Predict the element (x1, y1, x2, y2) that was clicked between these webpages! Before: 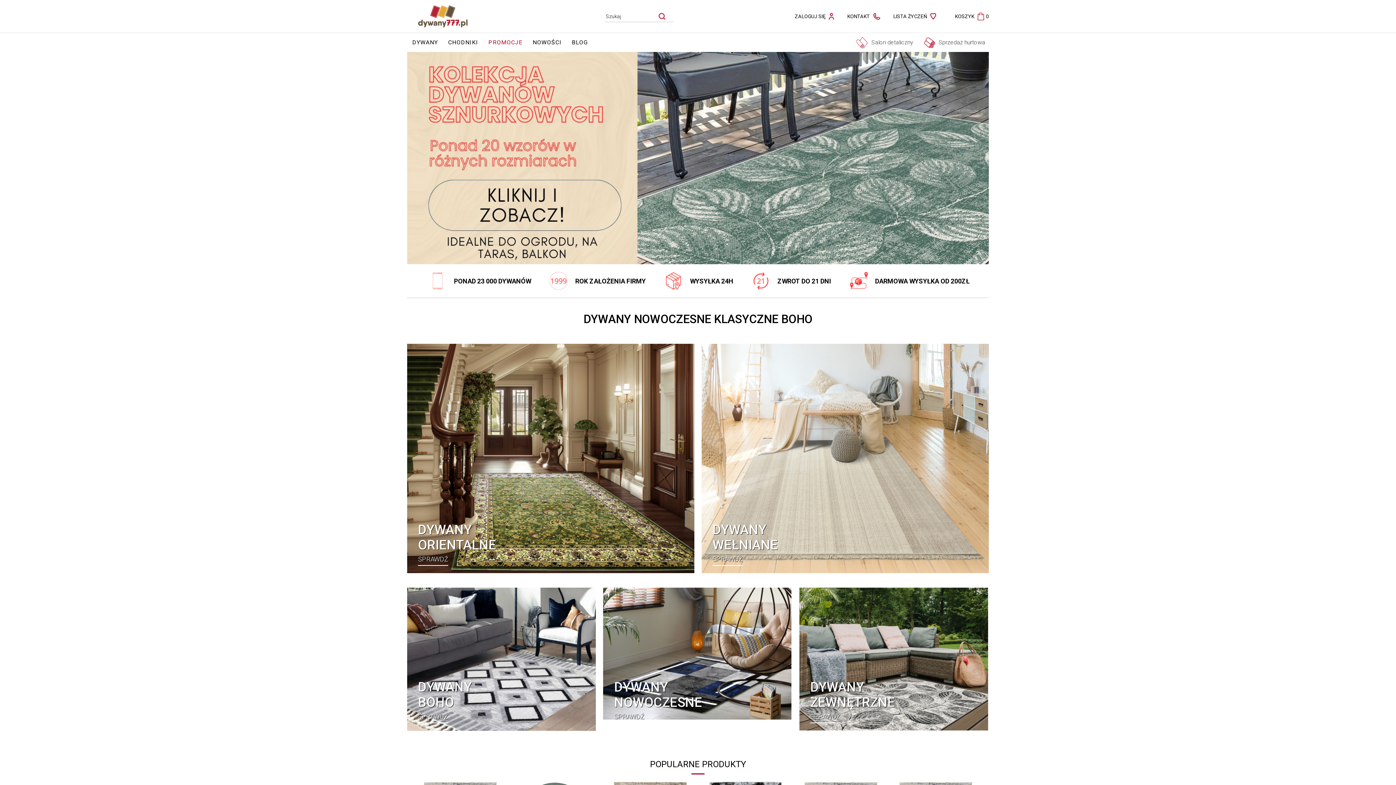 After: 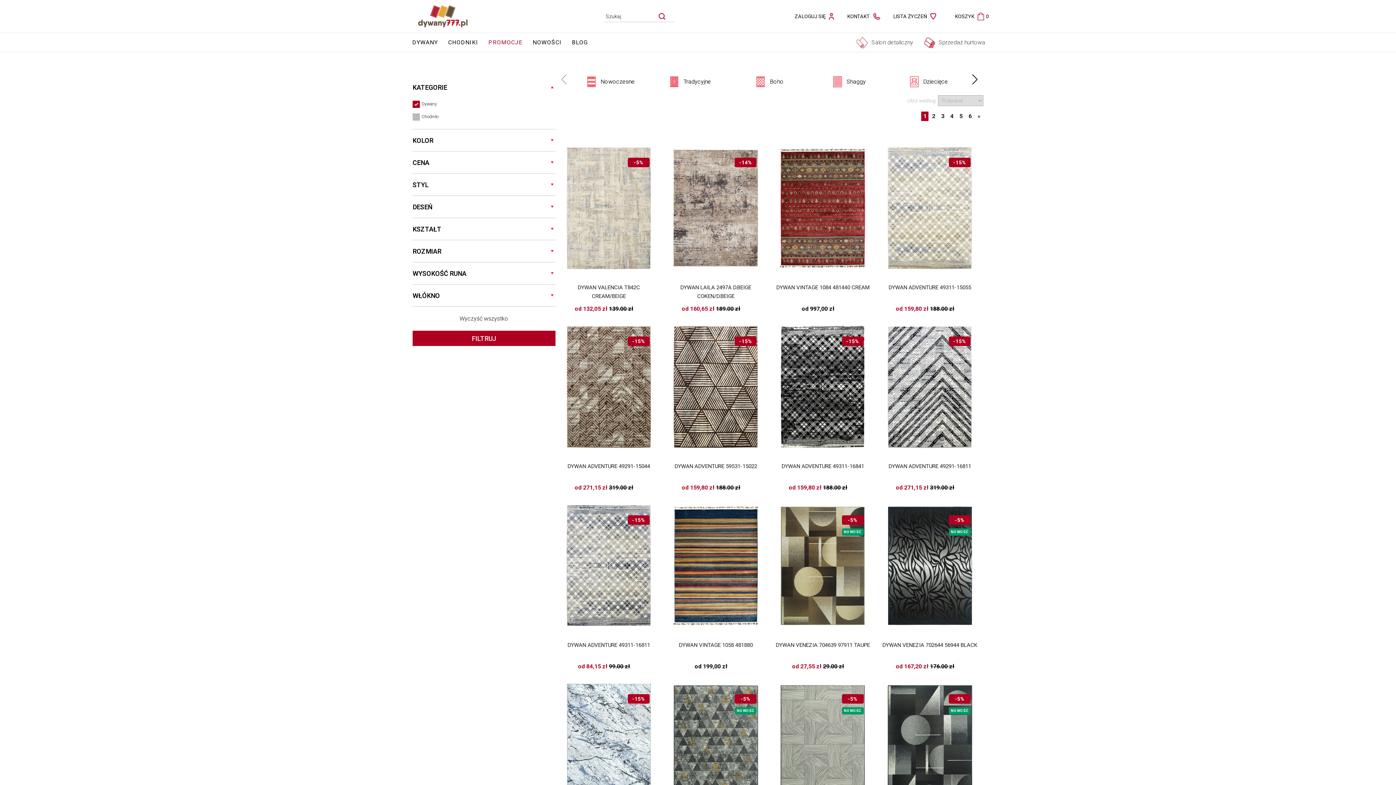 Action: bbox: (412, 38, 438, 45) label: DYWANY